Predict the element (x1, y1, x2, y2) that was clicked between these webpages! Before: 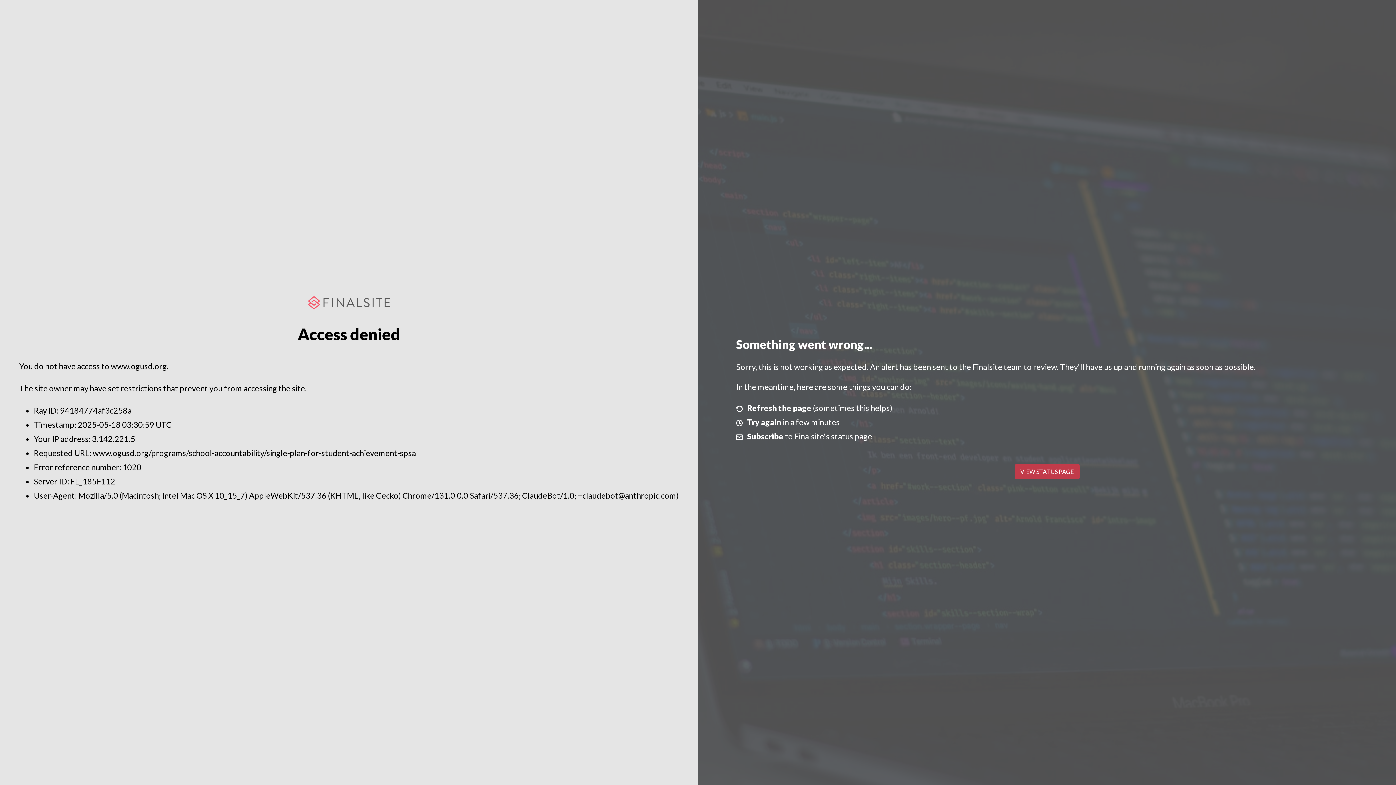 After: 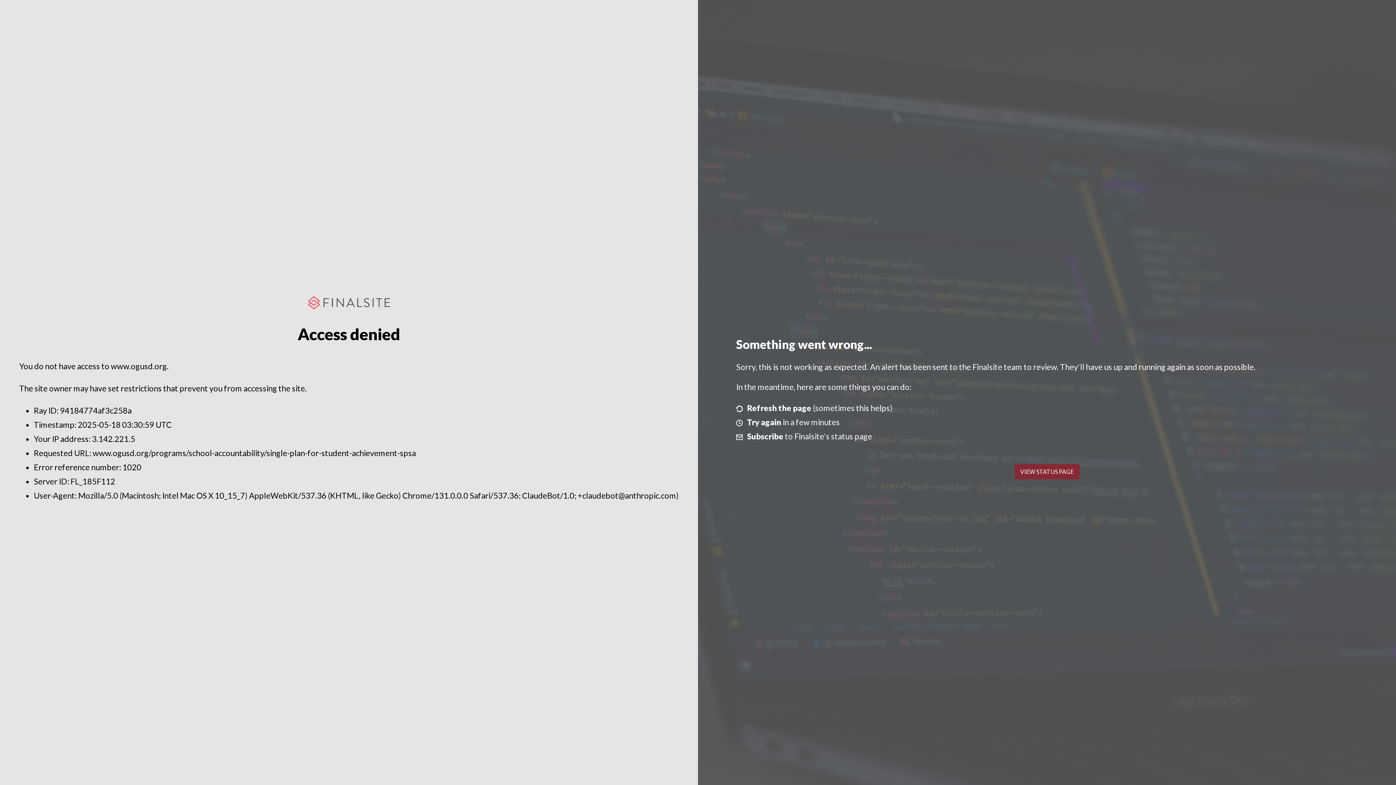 Action: bbox: (1014, 464, 1079, 479) label: VIEW STATUS PAGE